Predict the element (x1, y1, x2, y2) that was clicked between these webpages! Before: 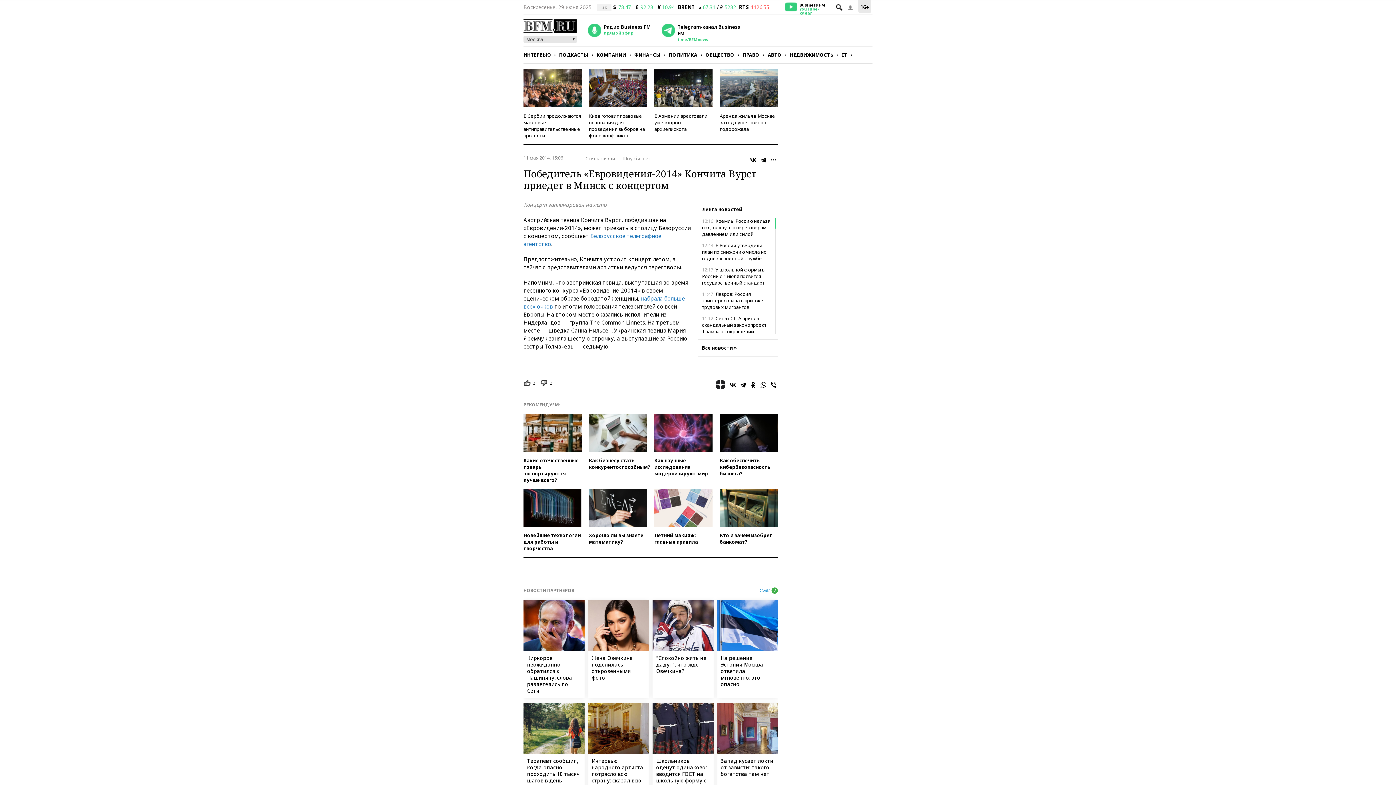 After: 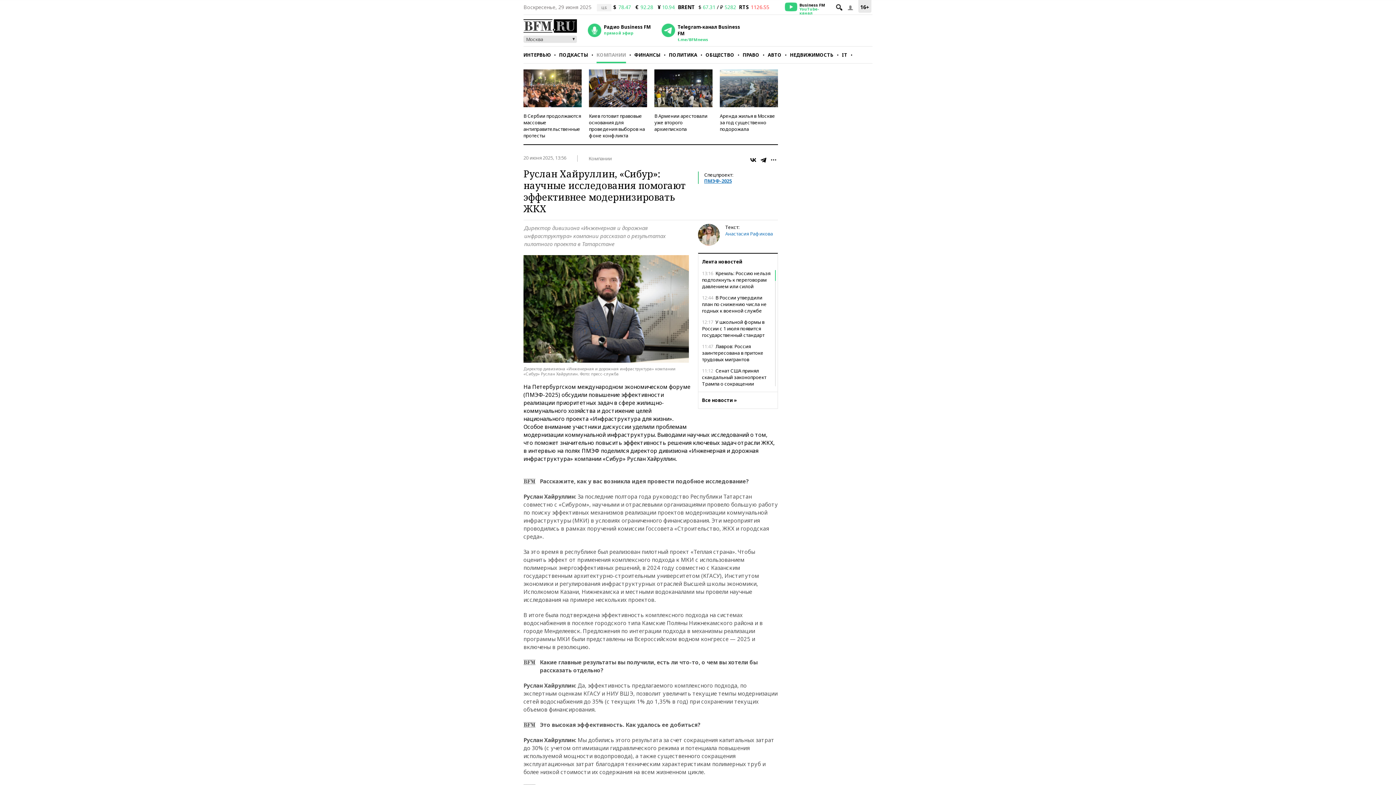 Action: bbox: (654, 414, 712, 483) label: Как научные исследования модернизируют мир